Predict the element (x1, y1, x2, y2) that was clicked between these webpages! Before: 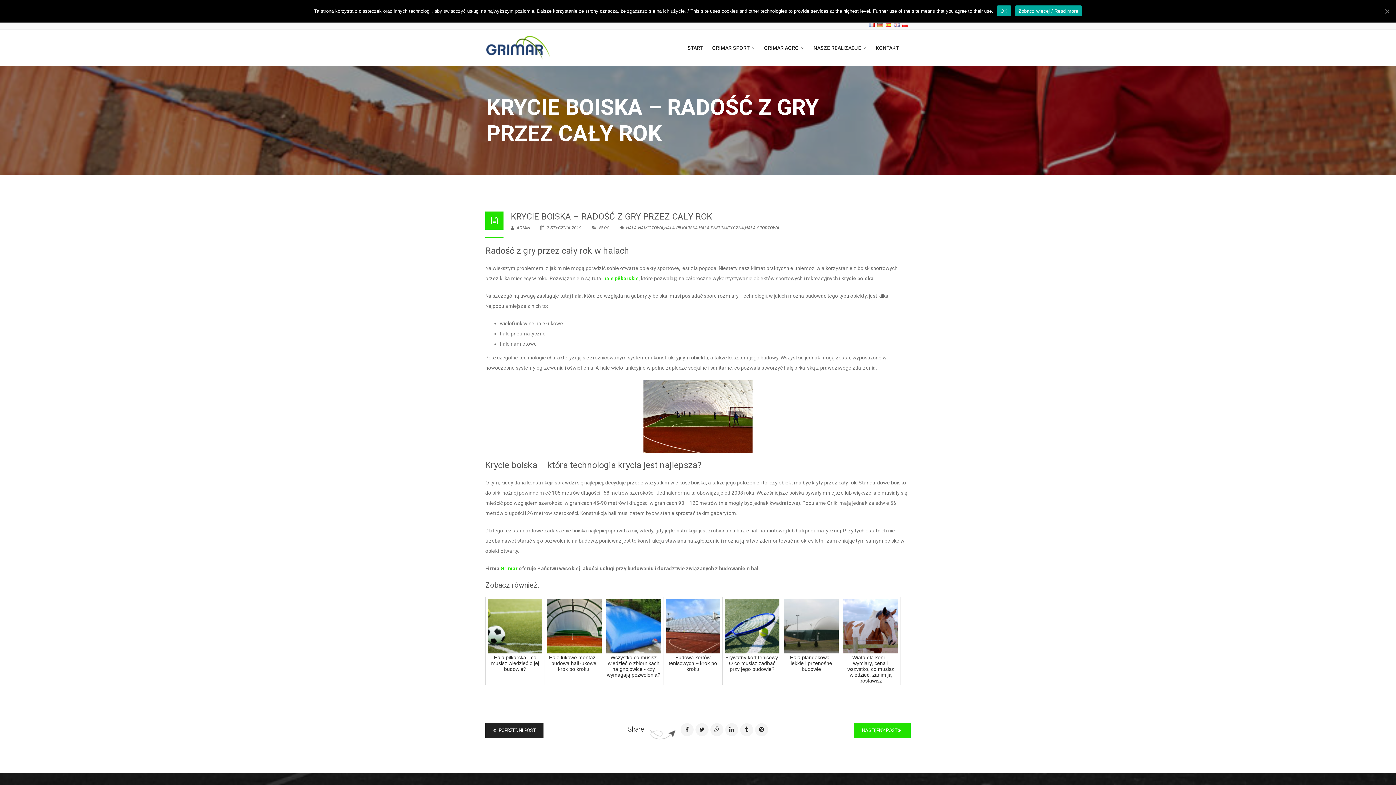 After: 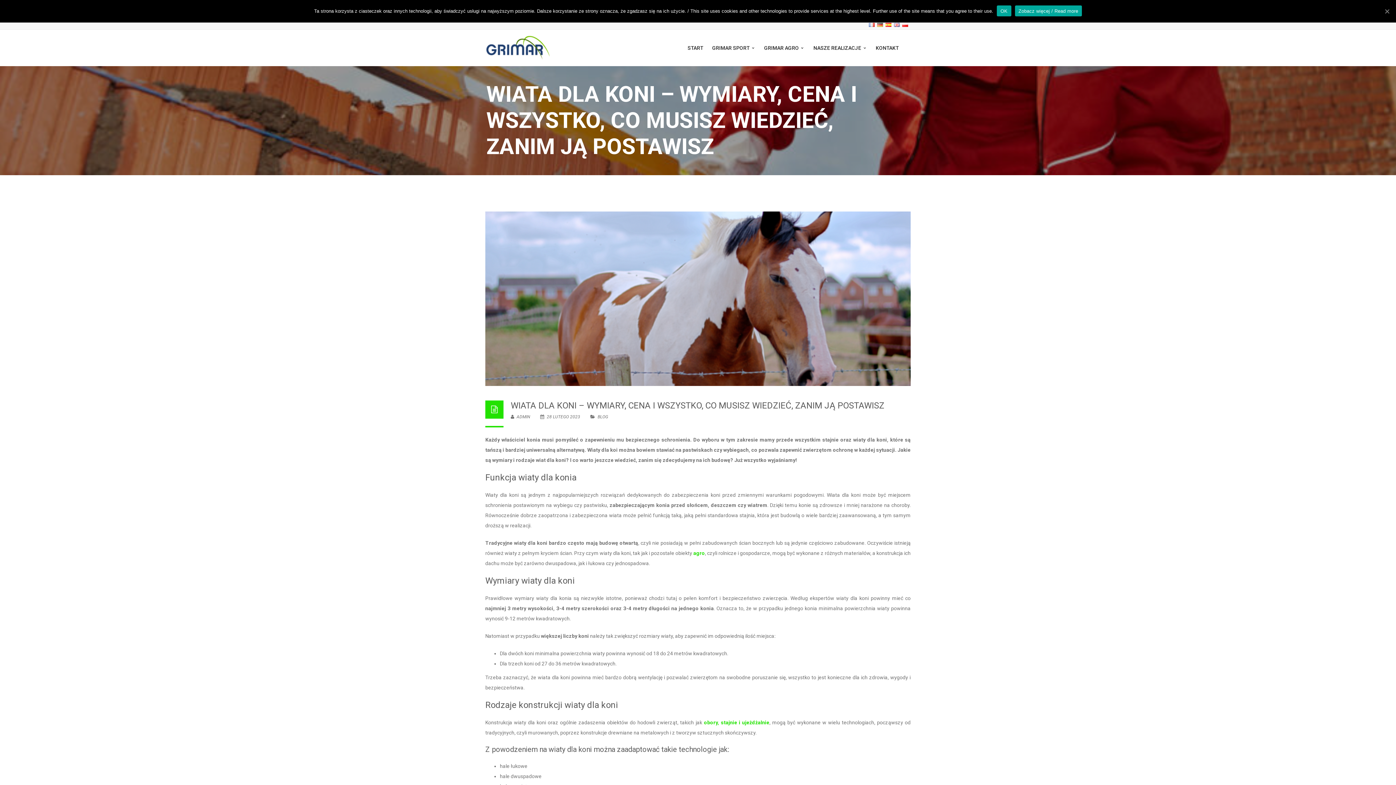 Action: bbox: (841, 597, 900, 685) label: Wiata dla koni – wymiary, cena i wszystko, co musisz wiedzieć, zanim ją postawisz